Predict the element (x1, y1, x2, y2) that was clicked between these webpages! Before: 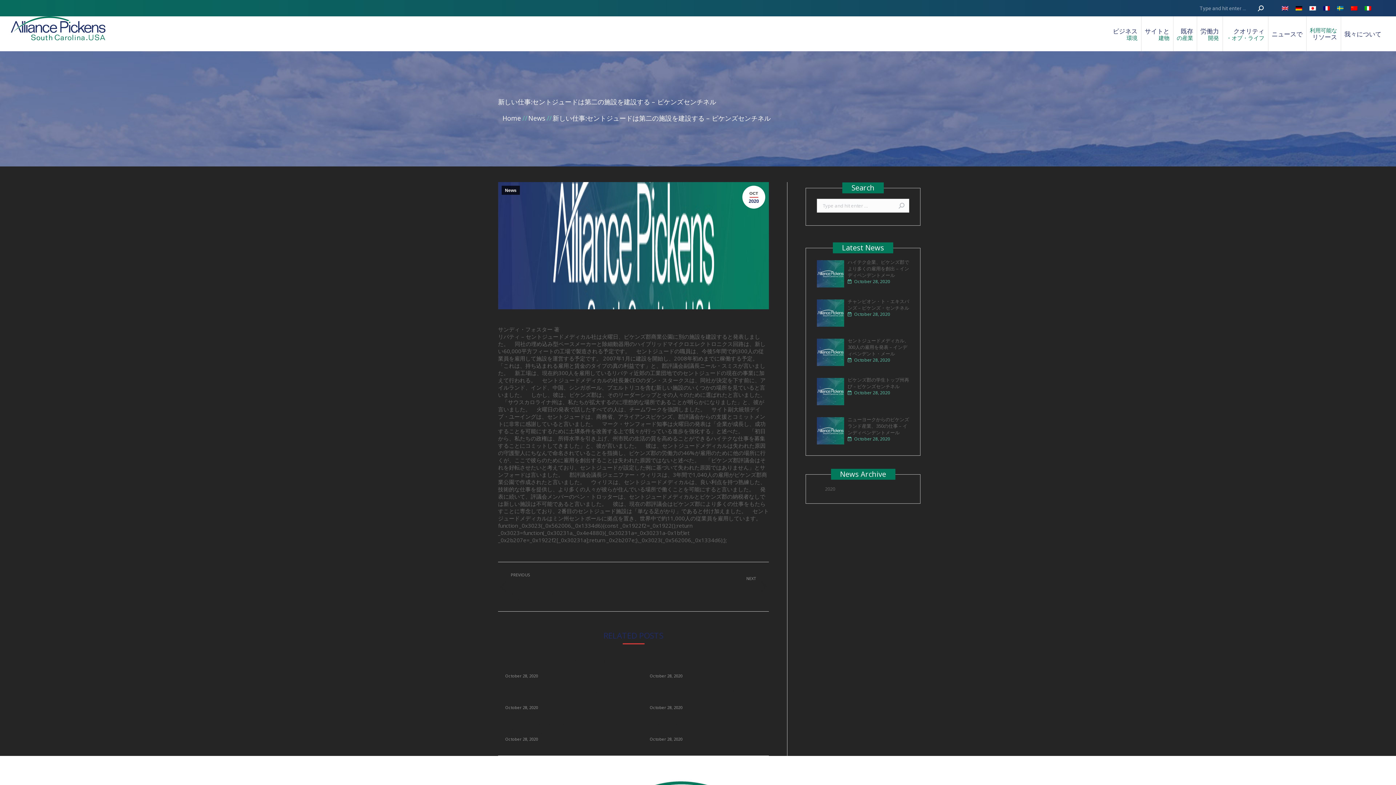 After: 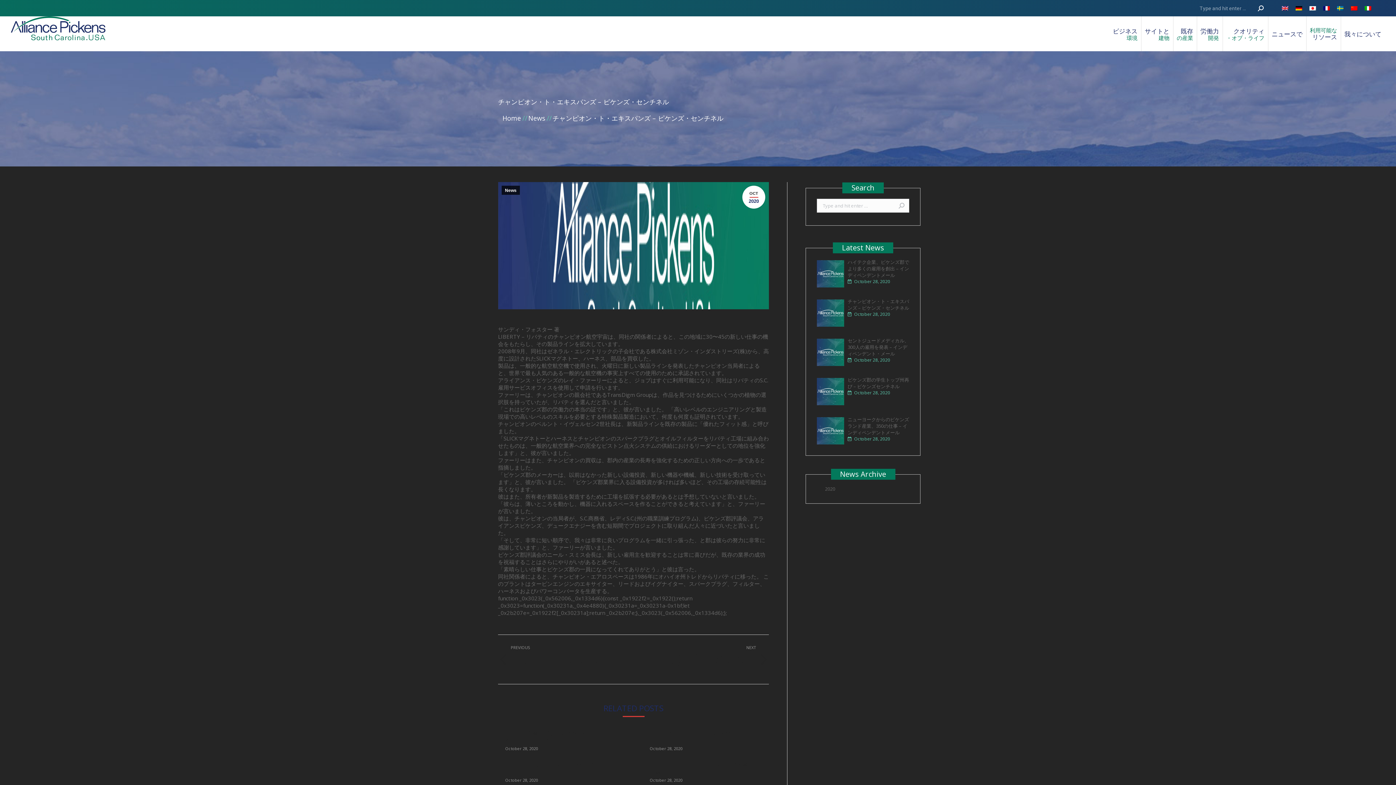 Action: bbox: (847, 298, 909, 311) label: チャンピオン・ト・エキスパンズ – ピケンズ・センチネル